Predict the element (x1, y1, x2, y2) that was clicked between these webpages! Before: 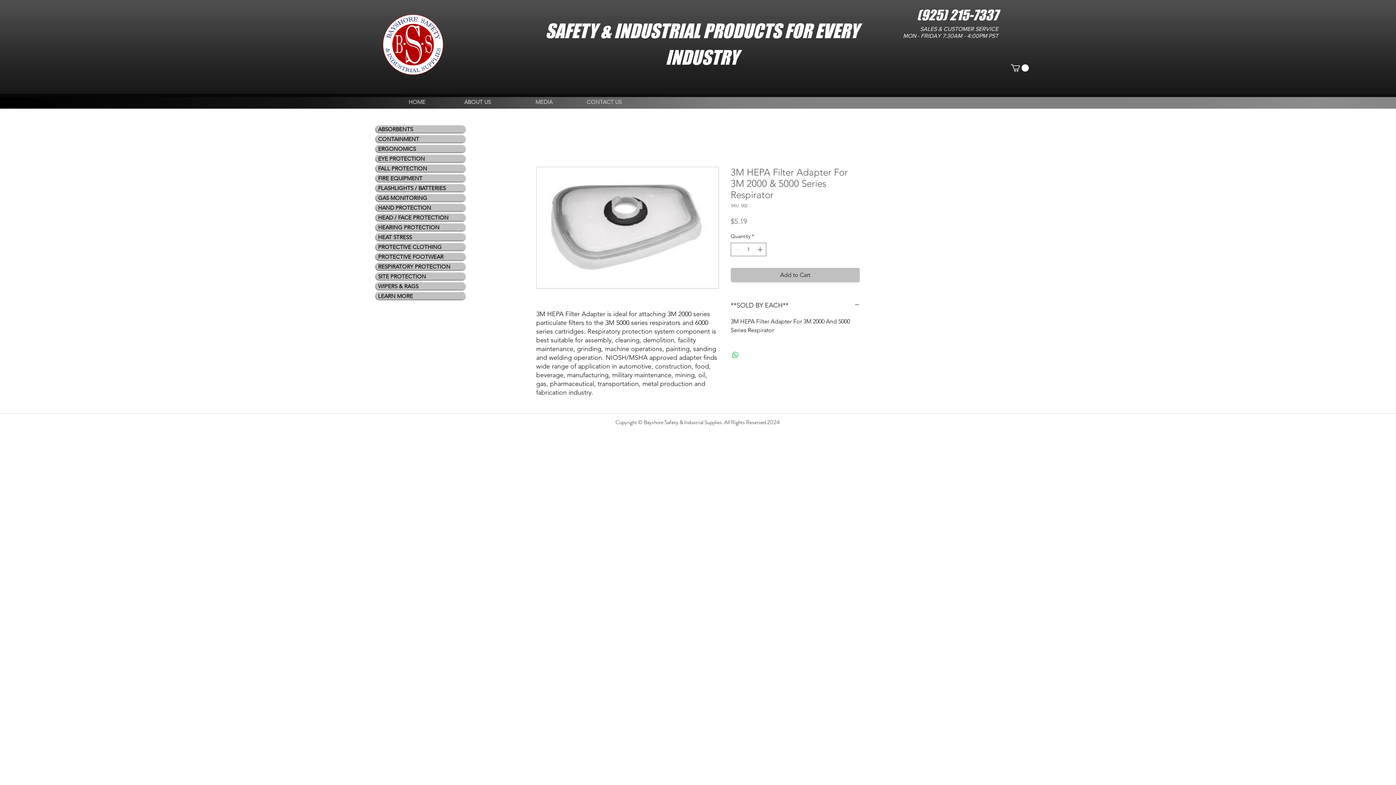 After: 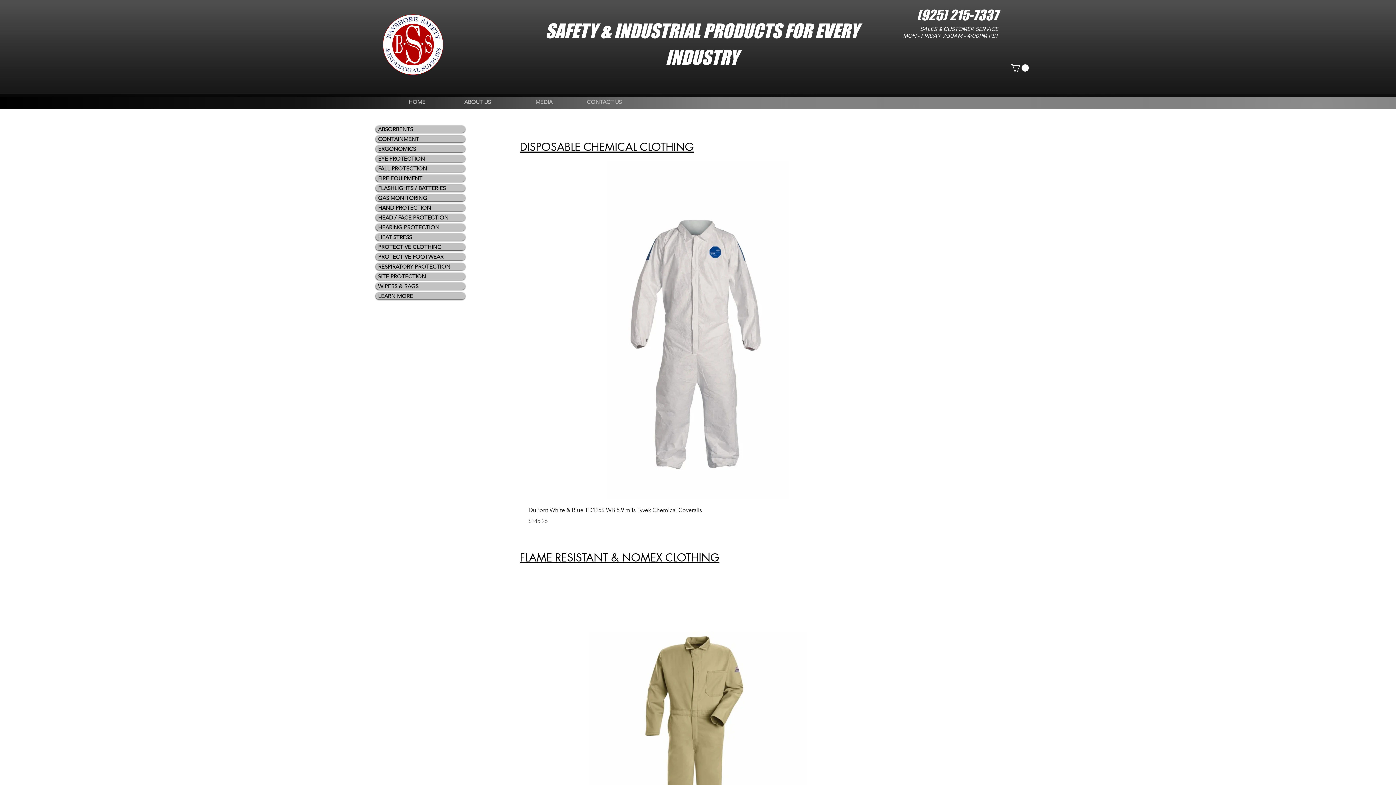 Action: label: PROTECTIVE CLOTHING bbox: (376, 243, 465, 250)